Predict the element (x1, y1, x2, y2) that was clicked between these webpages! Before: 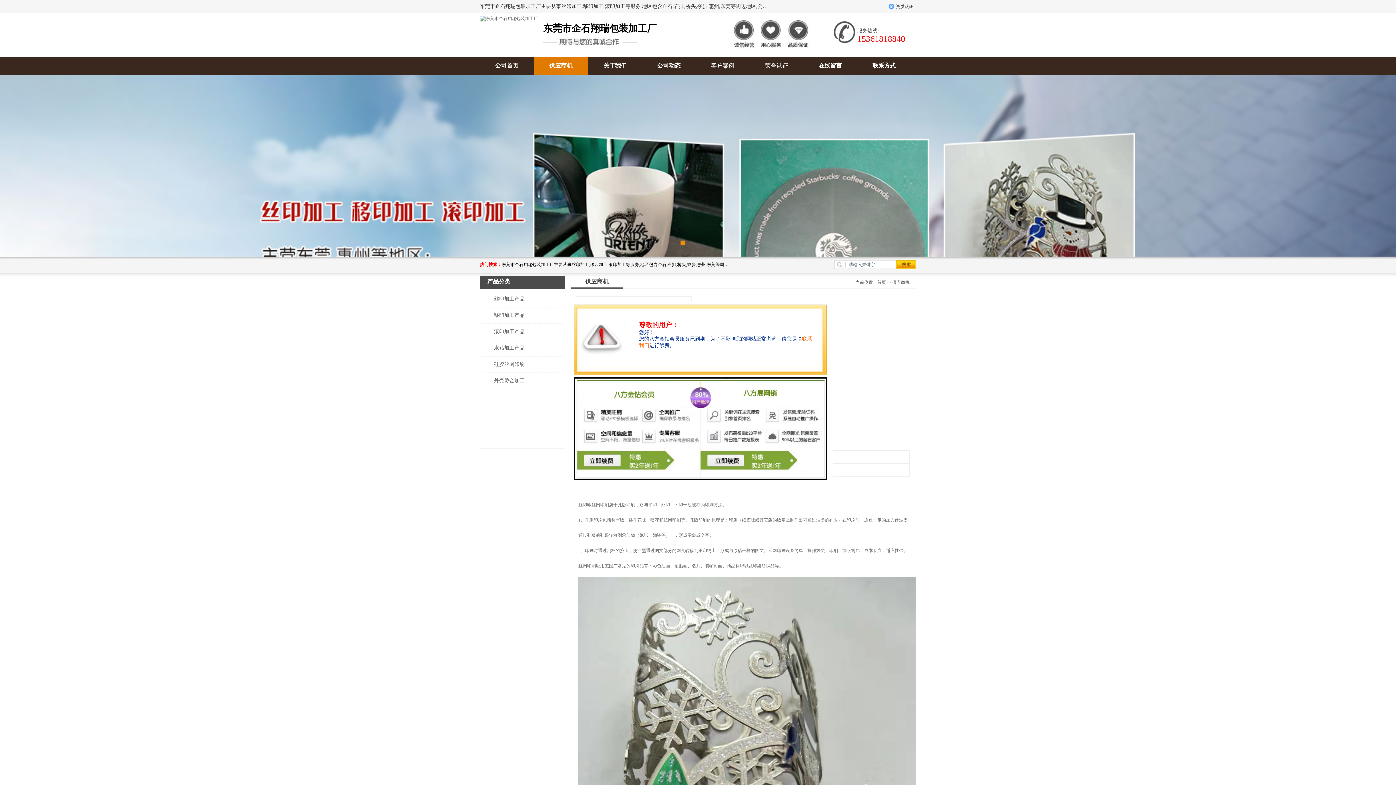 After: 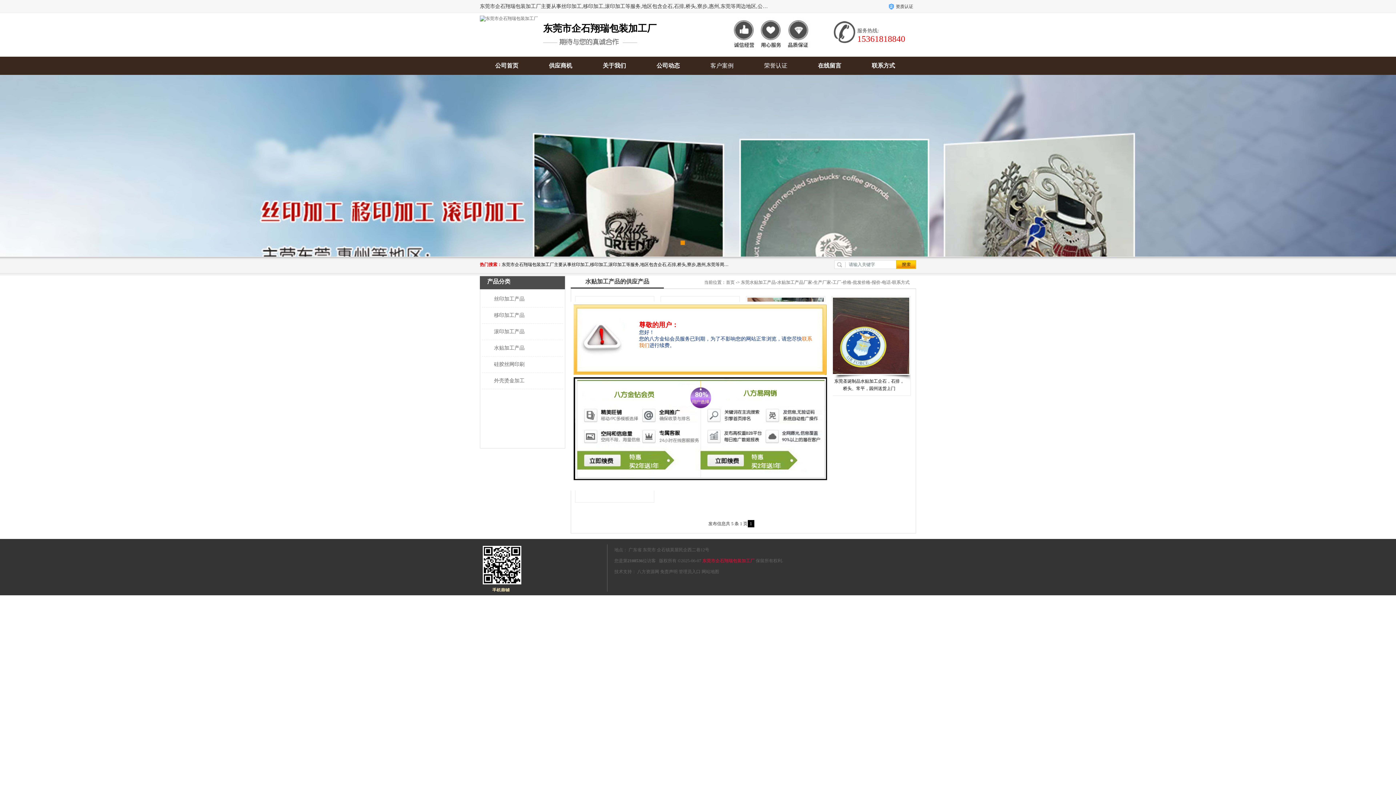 Action: label: 水贴加工产品 bbox: (486, 345, 524, 350)